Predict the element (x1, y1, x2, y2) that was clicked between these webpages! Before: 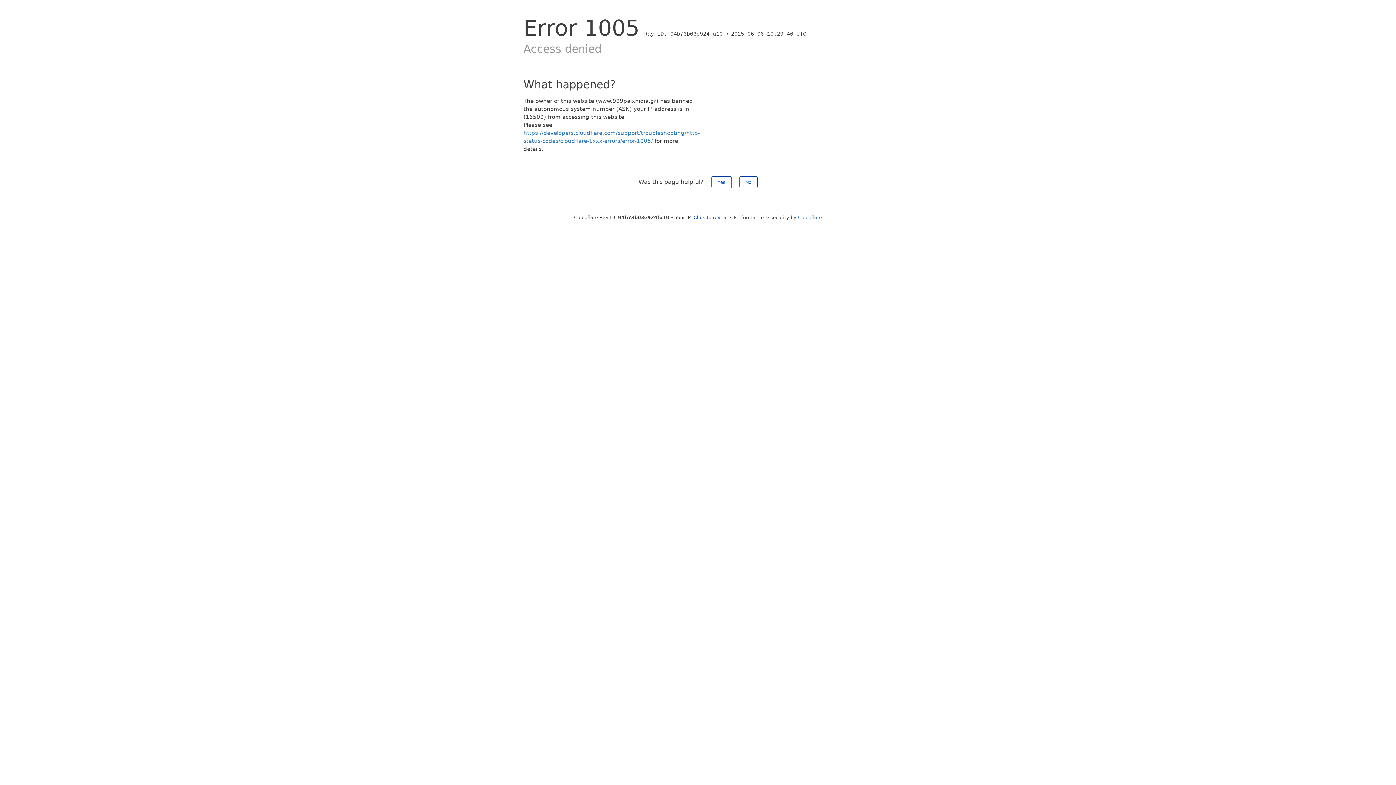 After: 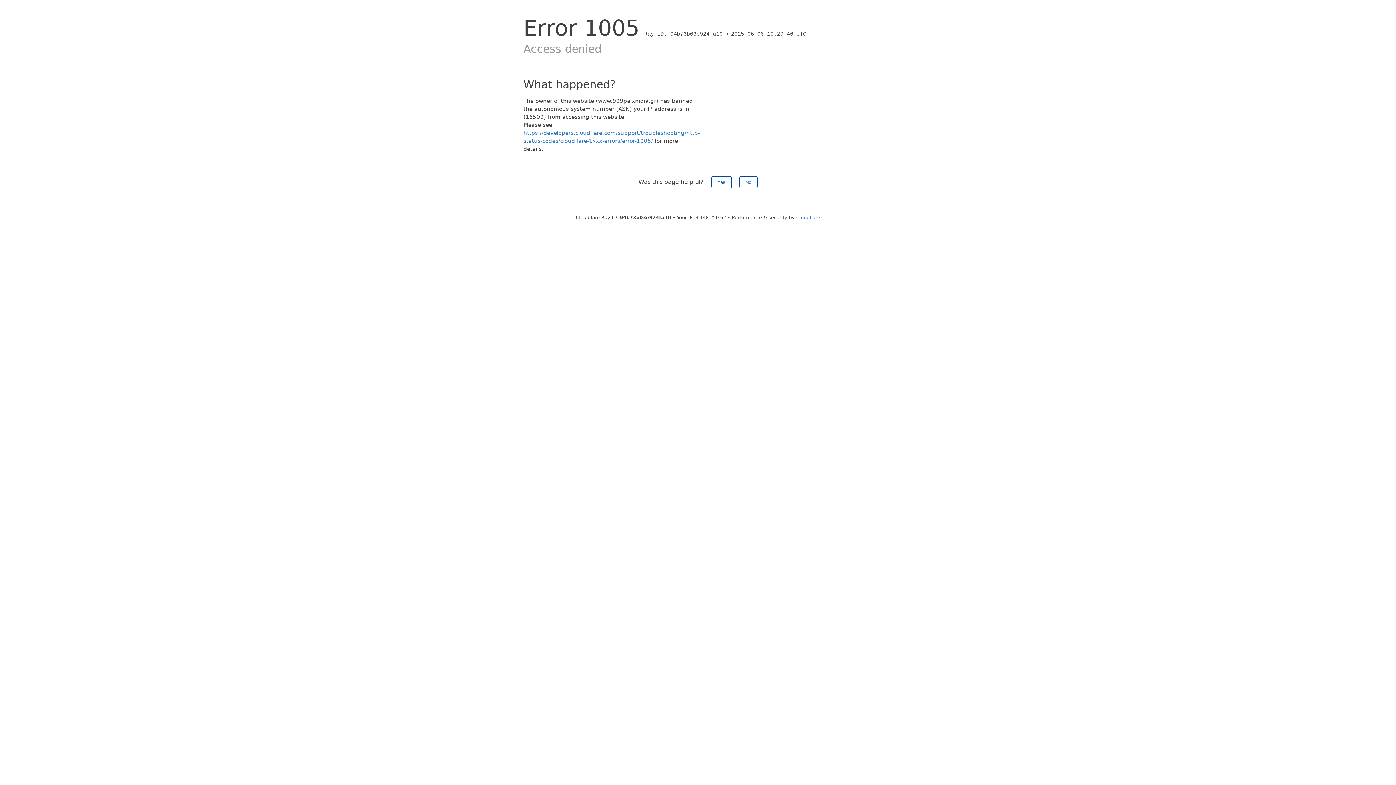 Action: bbox: (693, 214, 728, 220) label: Click to reveal